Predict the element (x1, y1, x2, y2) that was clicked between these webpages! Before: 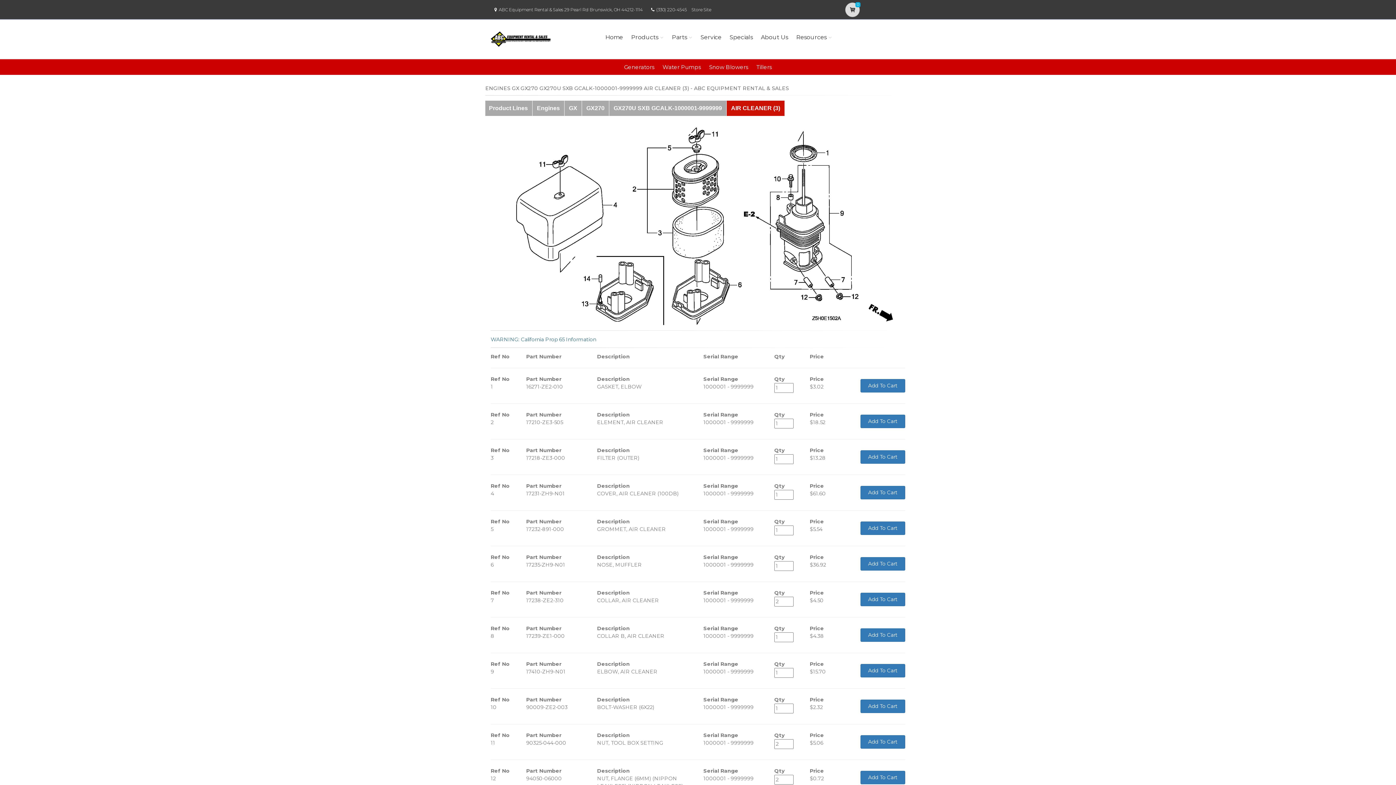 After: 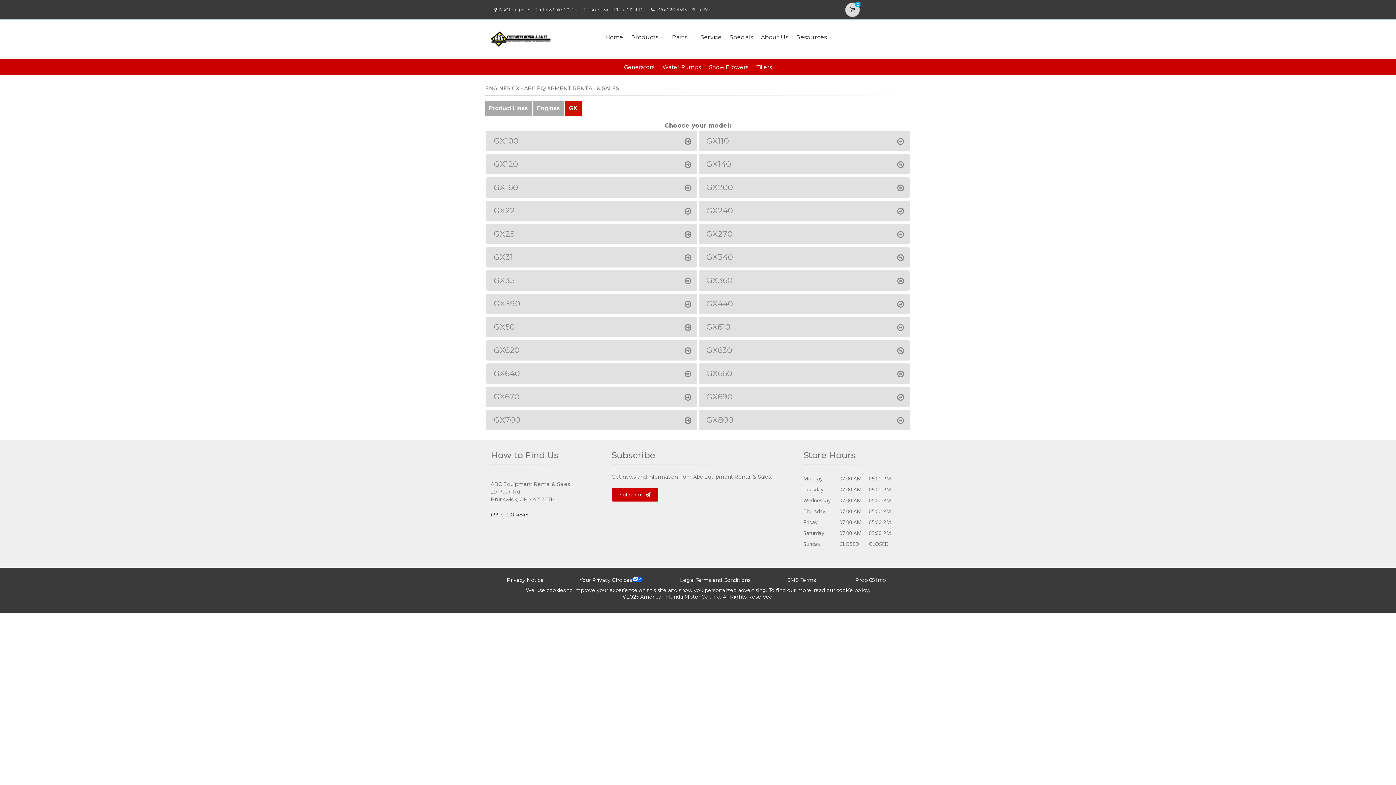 Action: bbox: (564, 100, 582, 115) label: GX